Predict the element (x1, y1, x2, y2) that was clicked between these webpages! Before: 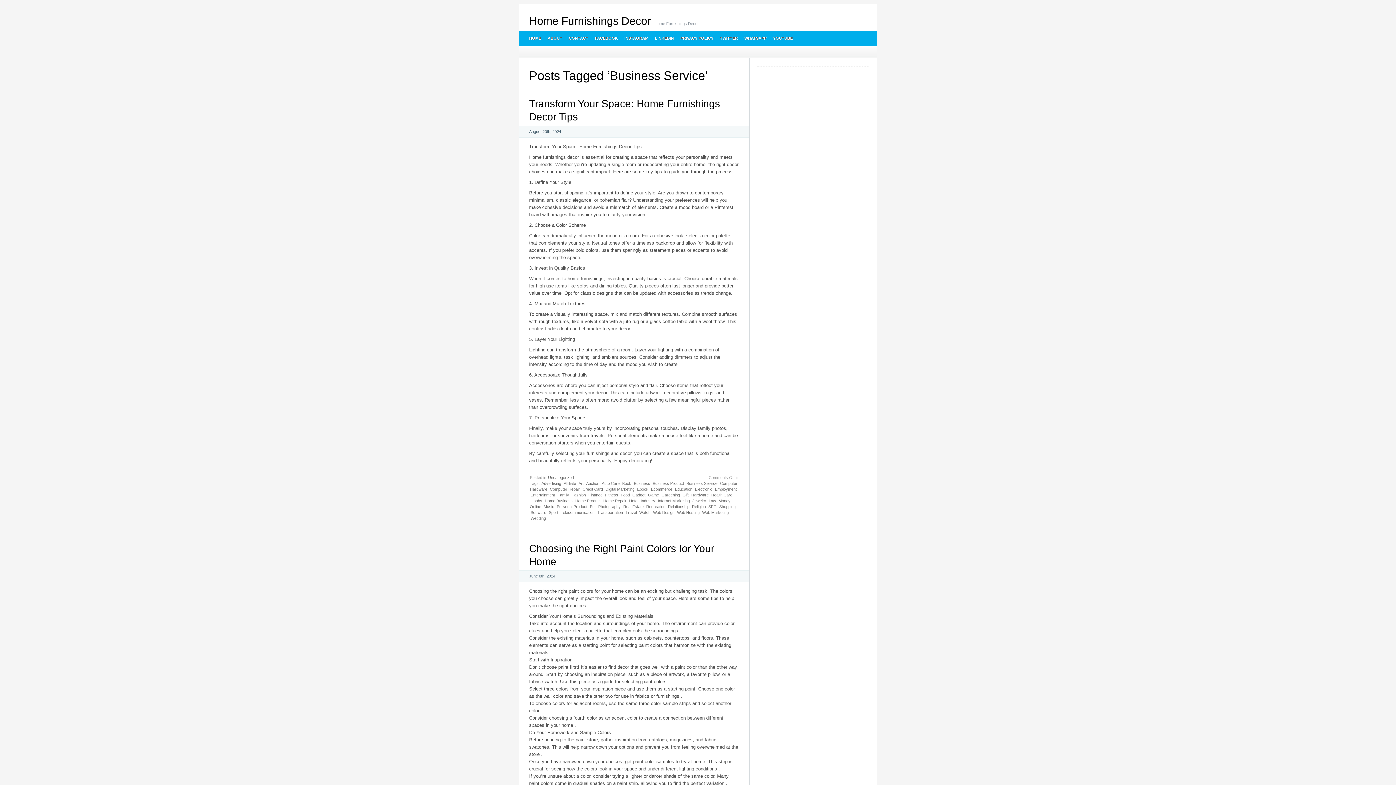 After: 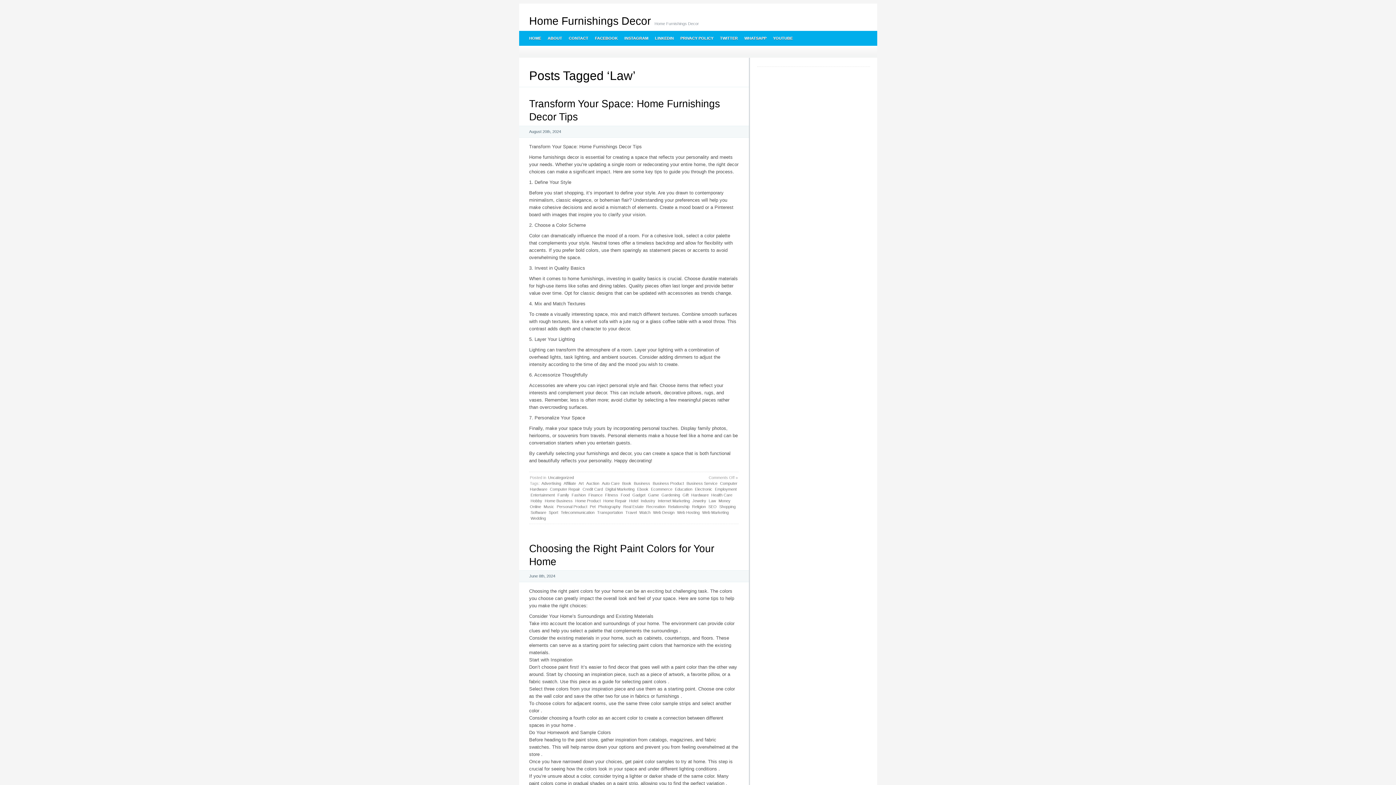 Action: bbox: (708, 498, 716, 503) label: Law